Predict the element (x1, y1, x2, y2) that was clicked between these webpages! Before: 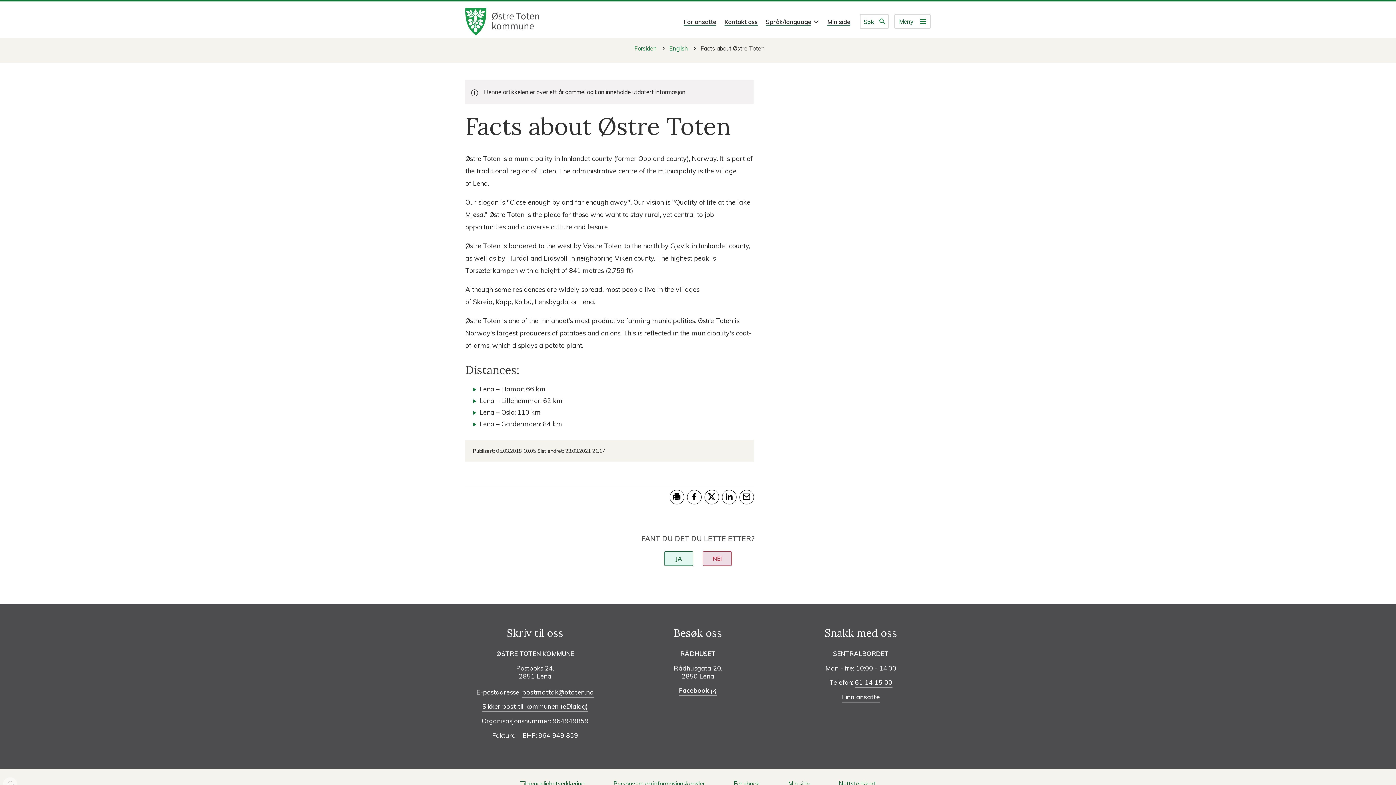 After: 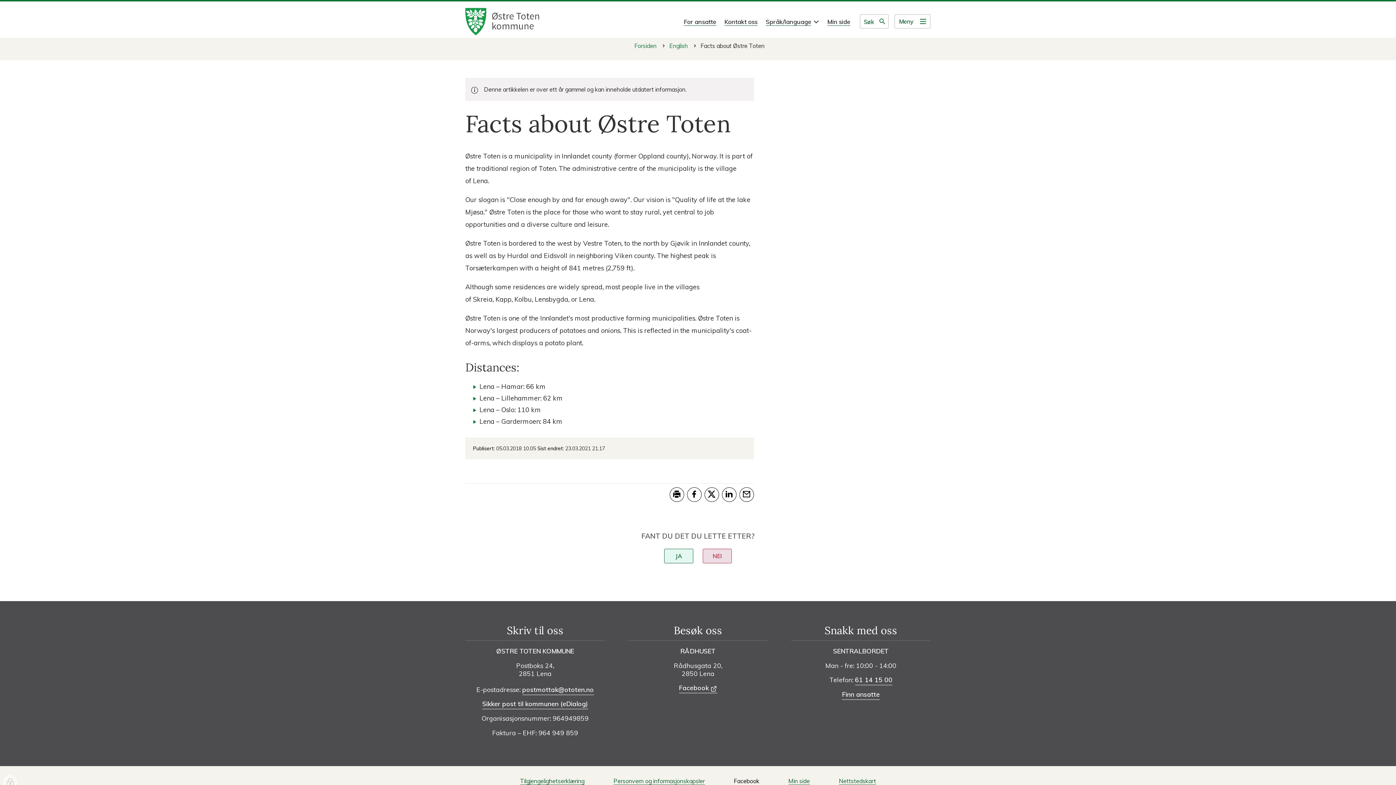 Action: label: Facebook bbox: (734, 780, 759, 788)